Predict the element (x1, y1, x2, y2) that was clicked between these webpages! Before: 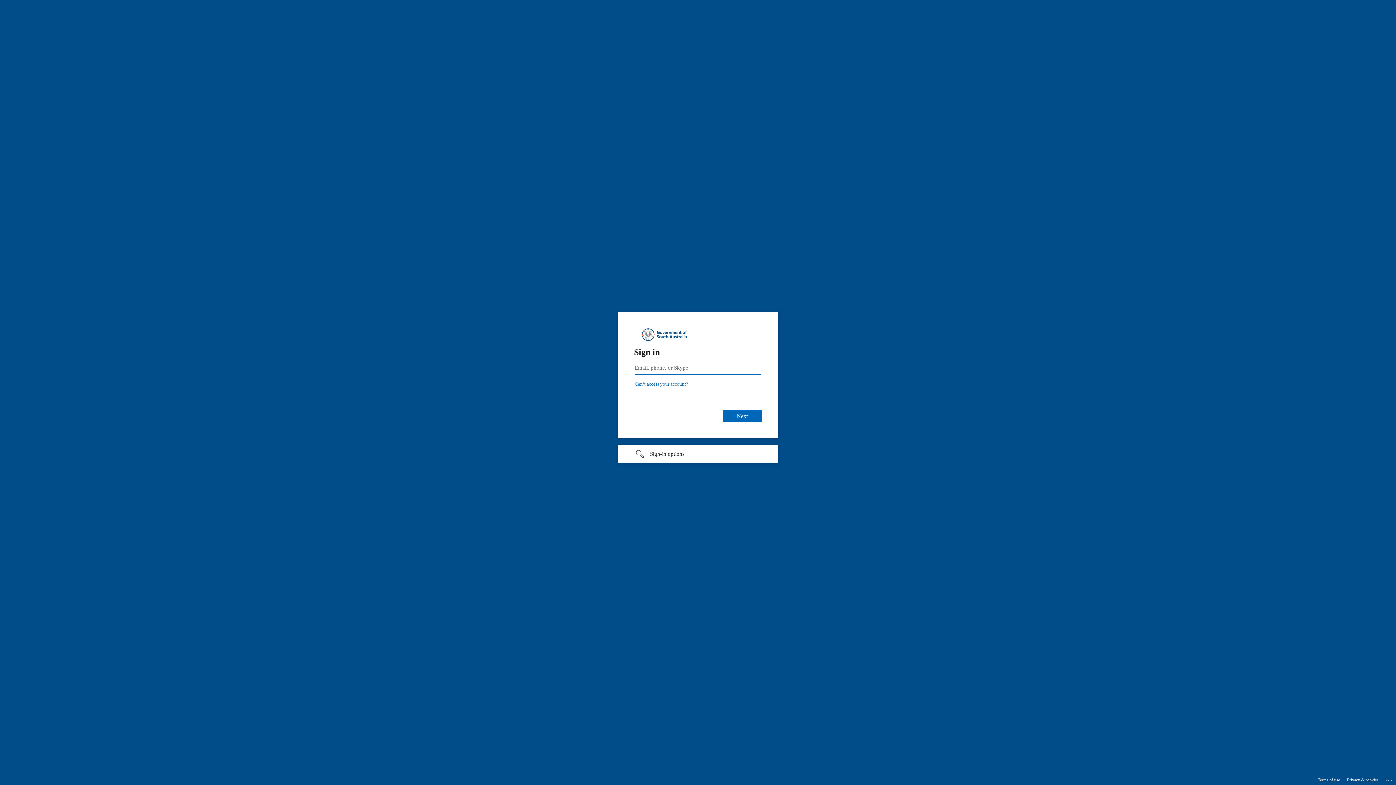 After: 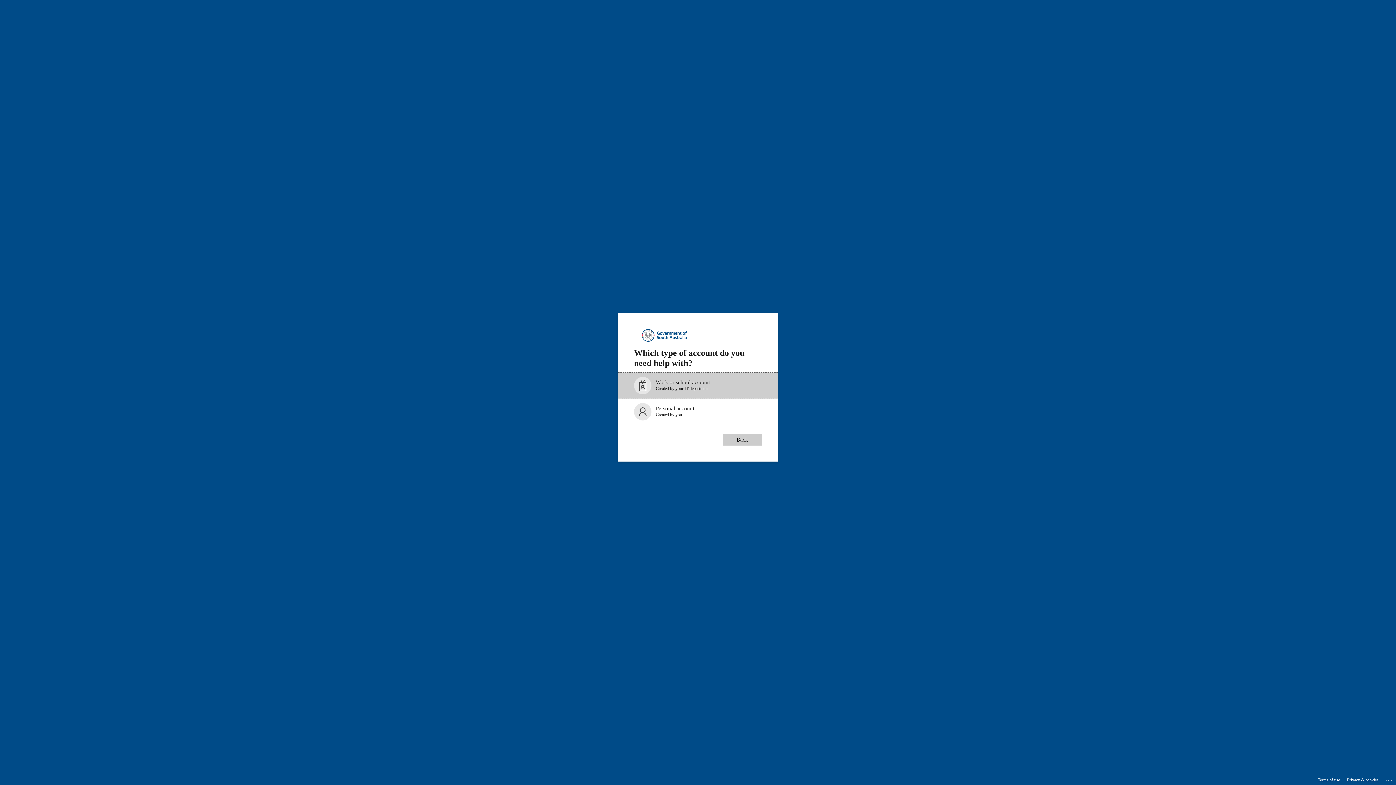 Action: label: Can’t access your account? bbox: (634, 393, 688, 399)